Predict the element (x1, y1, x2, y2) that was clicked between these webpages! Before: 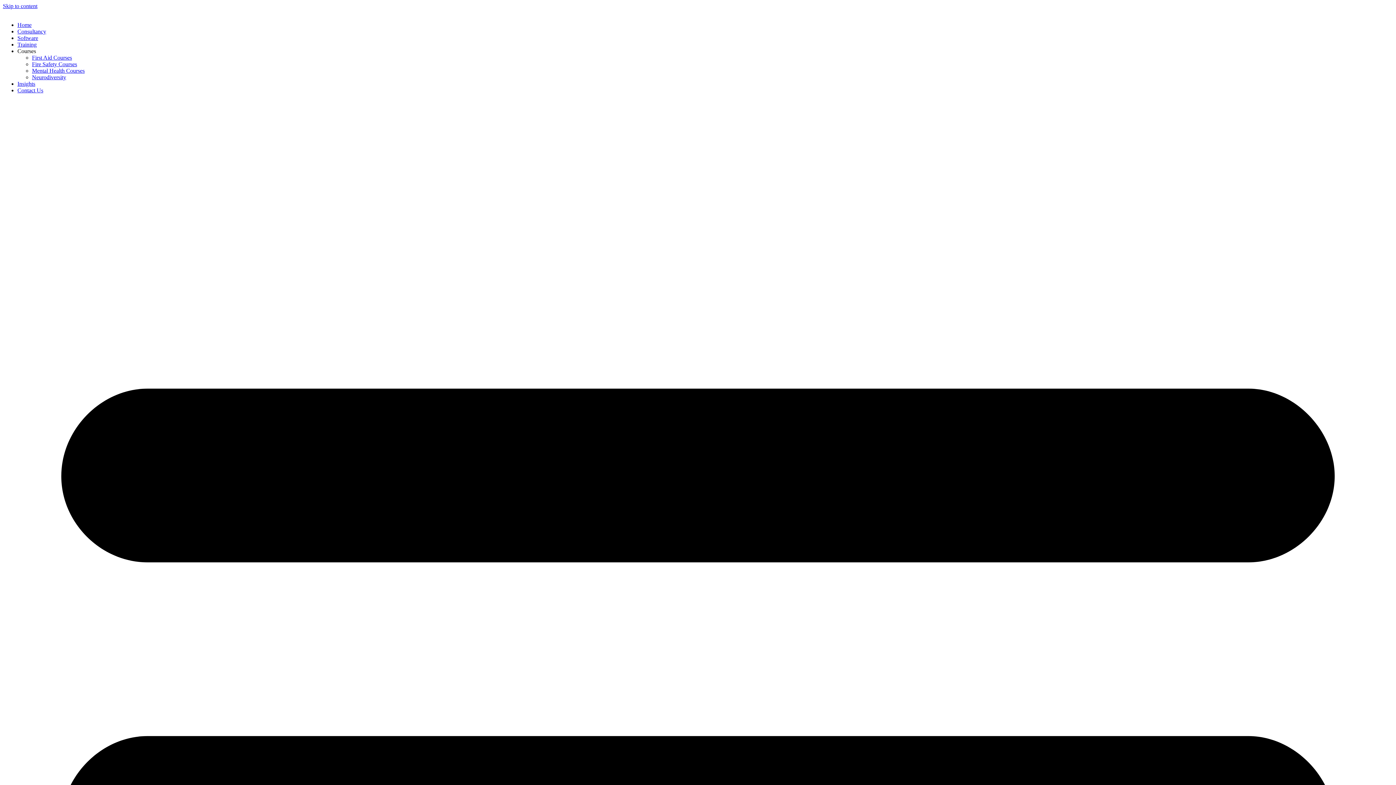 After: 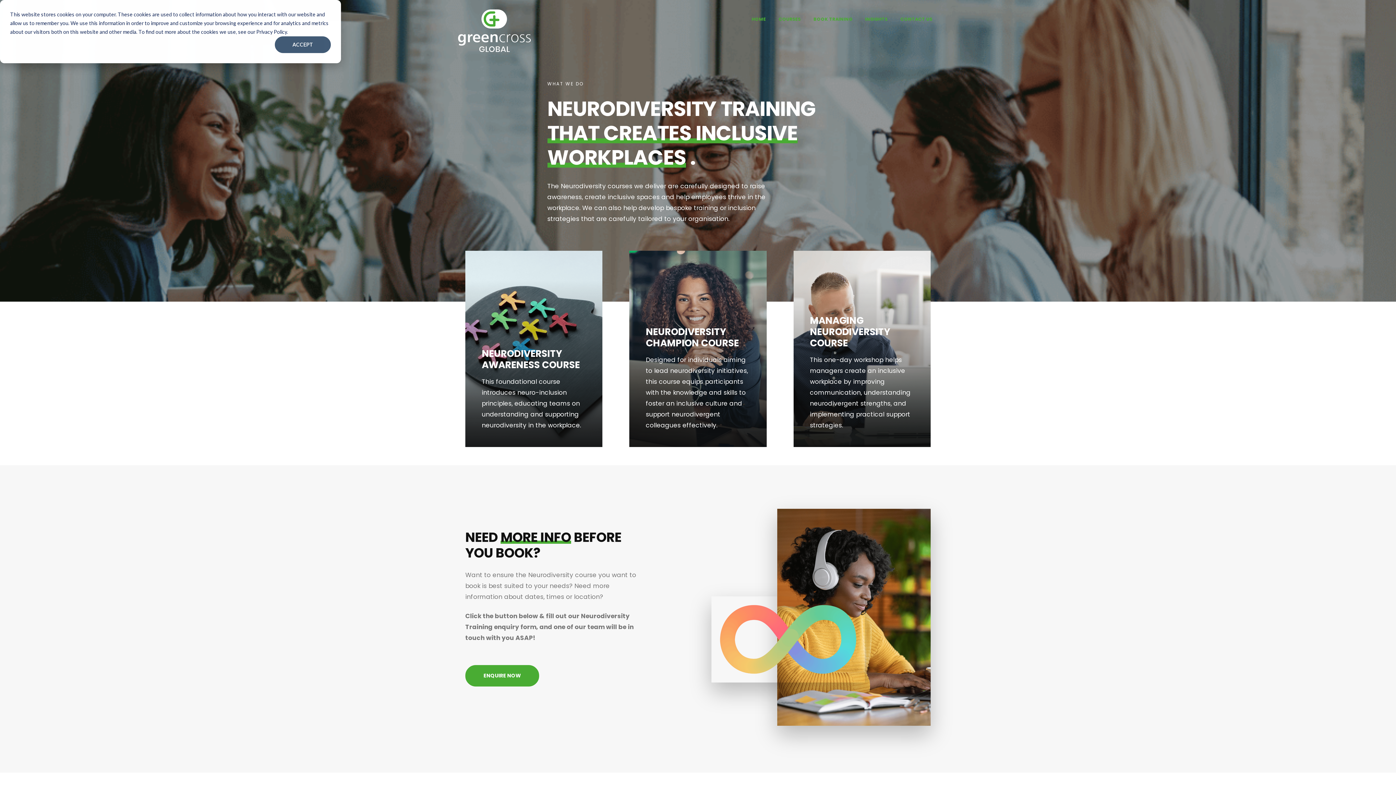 Action: label: Neurodiversity bbox: (32, 74, 66, 80)